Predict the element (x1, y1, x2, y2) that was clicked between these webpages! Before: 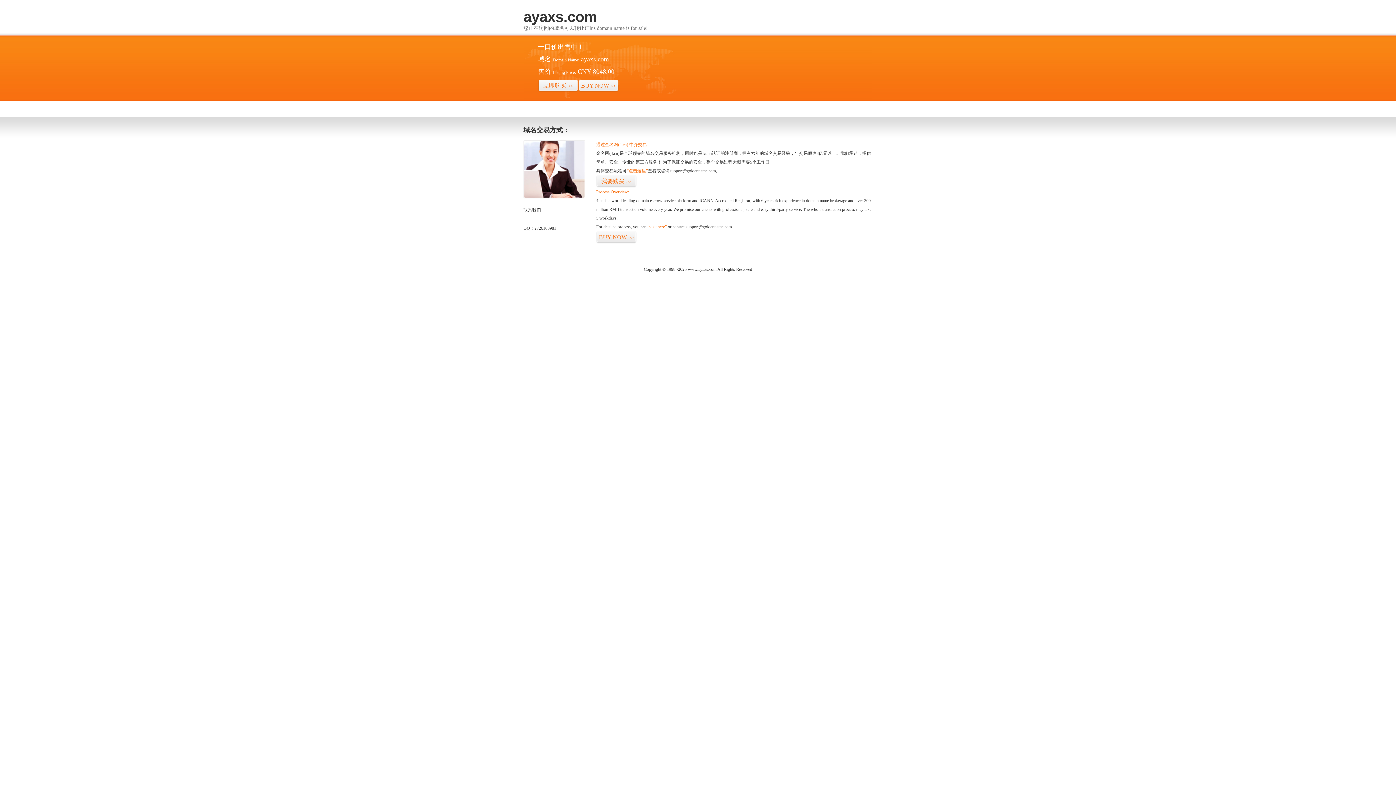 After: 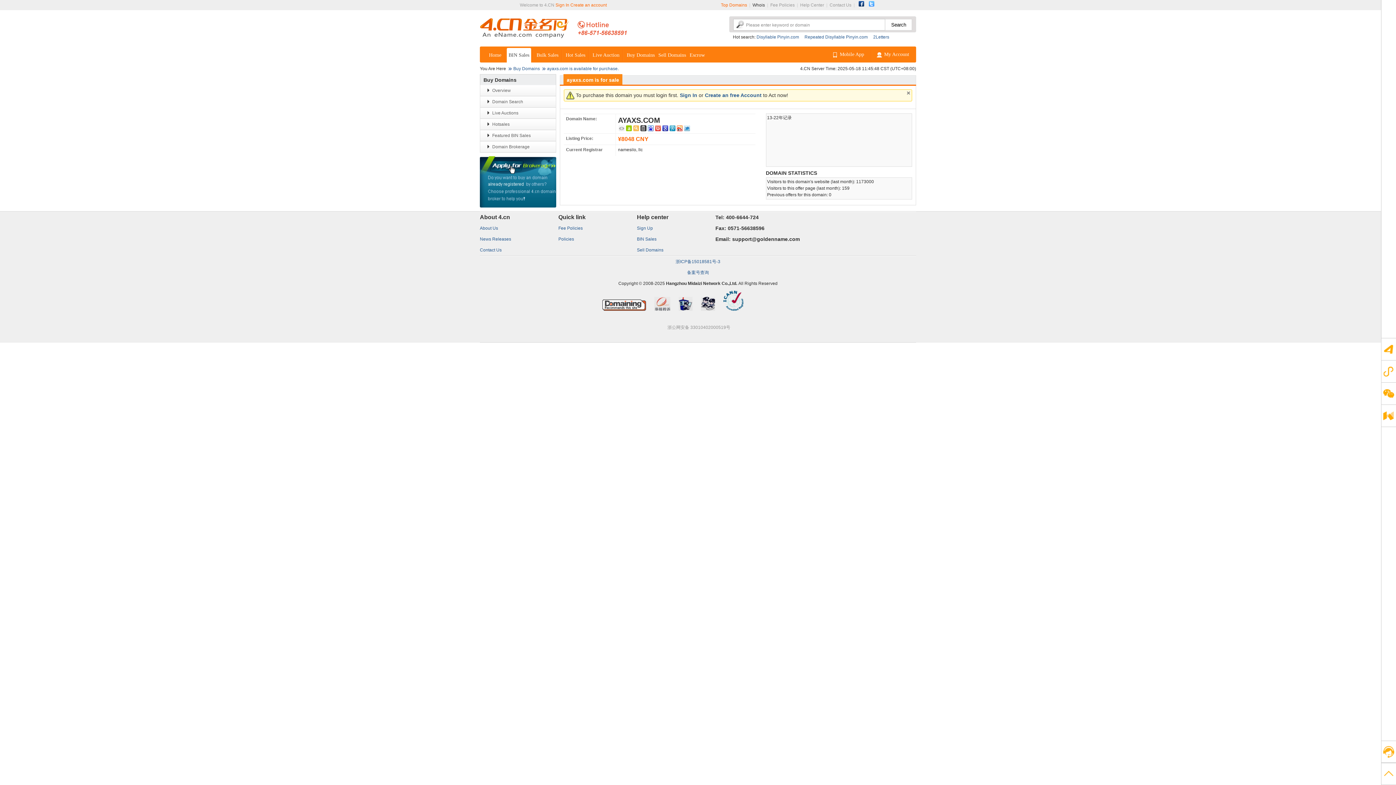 Action: bbox: (596, 231, 636, 243) label: BUY NOW>>